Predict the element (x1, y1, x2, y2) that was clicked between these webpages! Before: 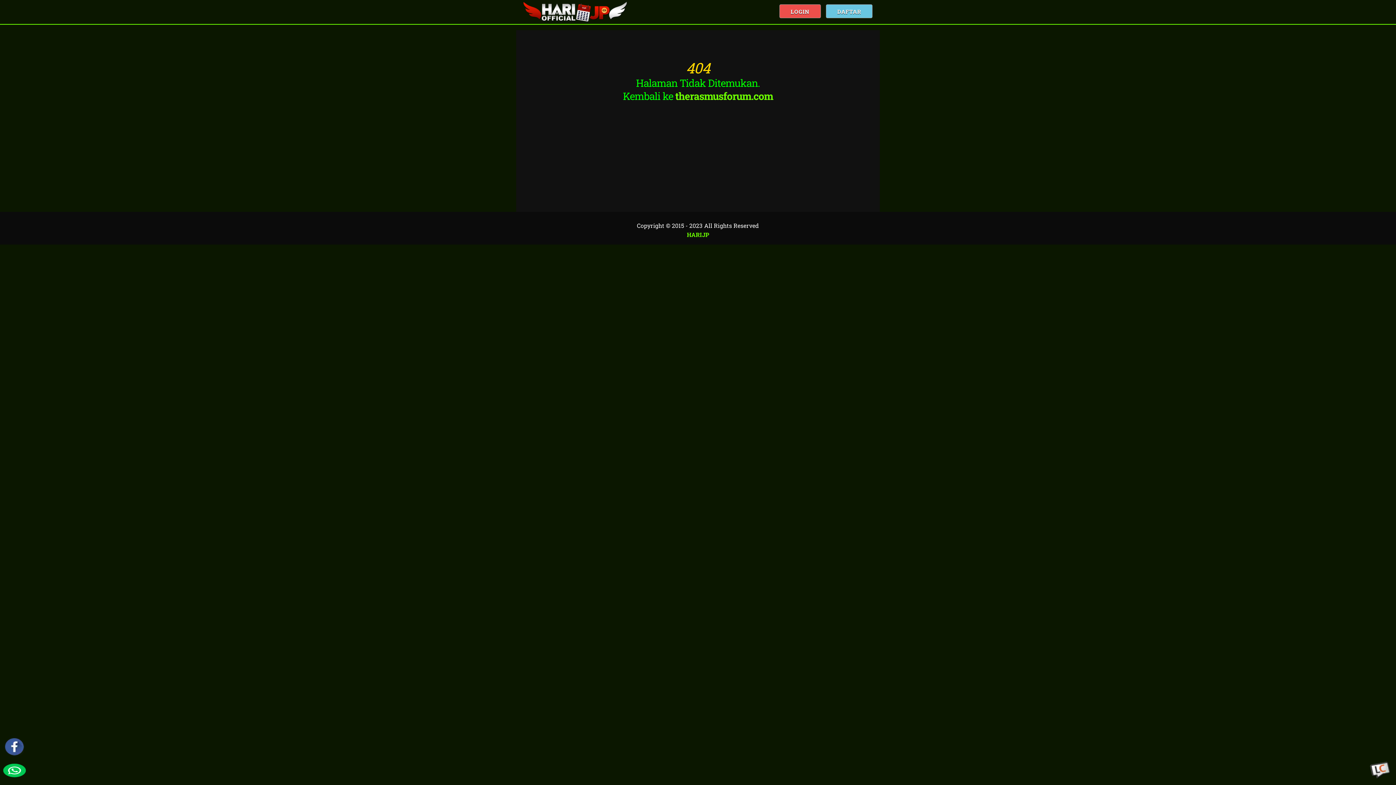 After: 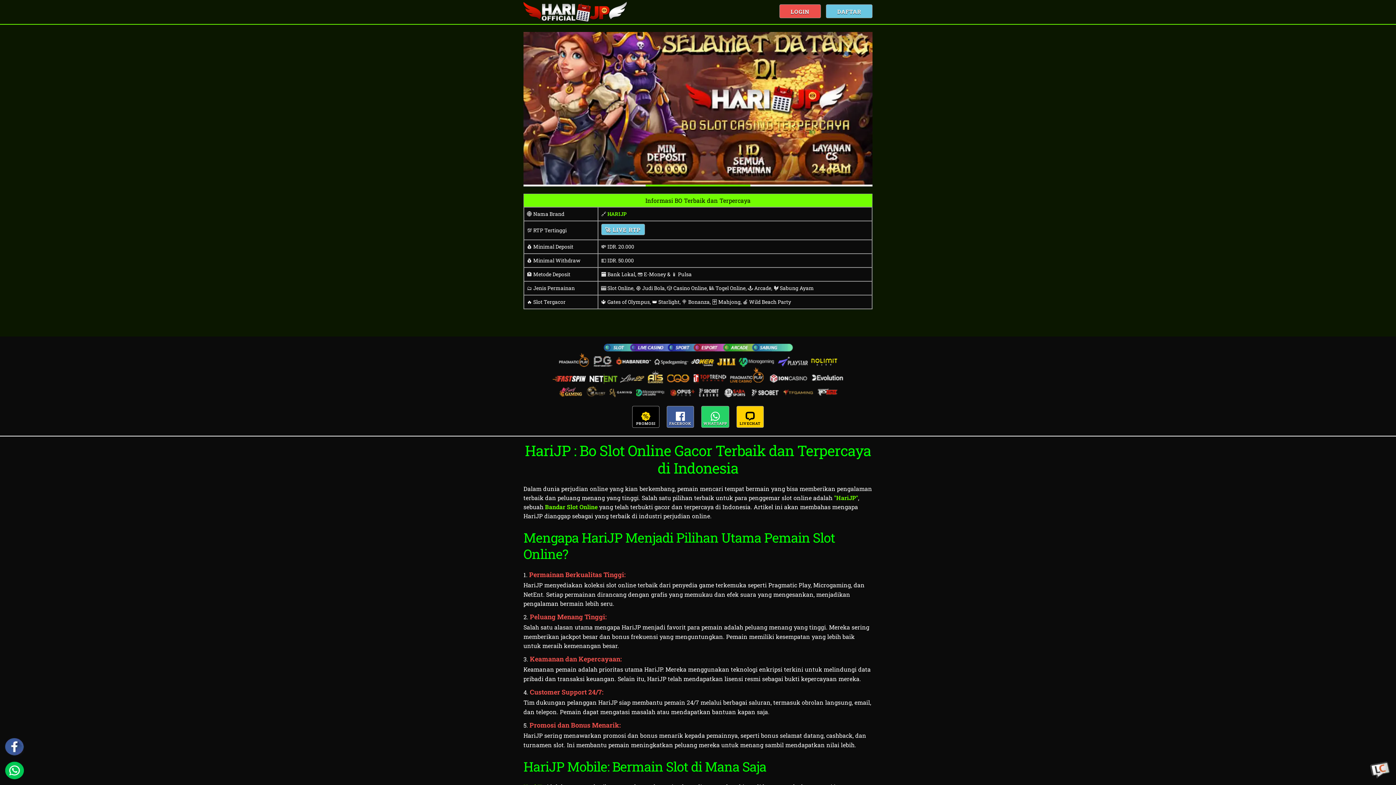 Action: bbox: (675, 89, 773, 103) label: therasmusforum.com